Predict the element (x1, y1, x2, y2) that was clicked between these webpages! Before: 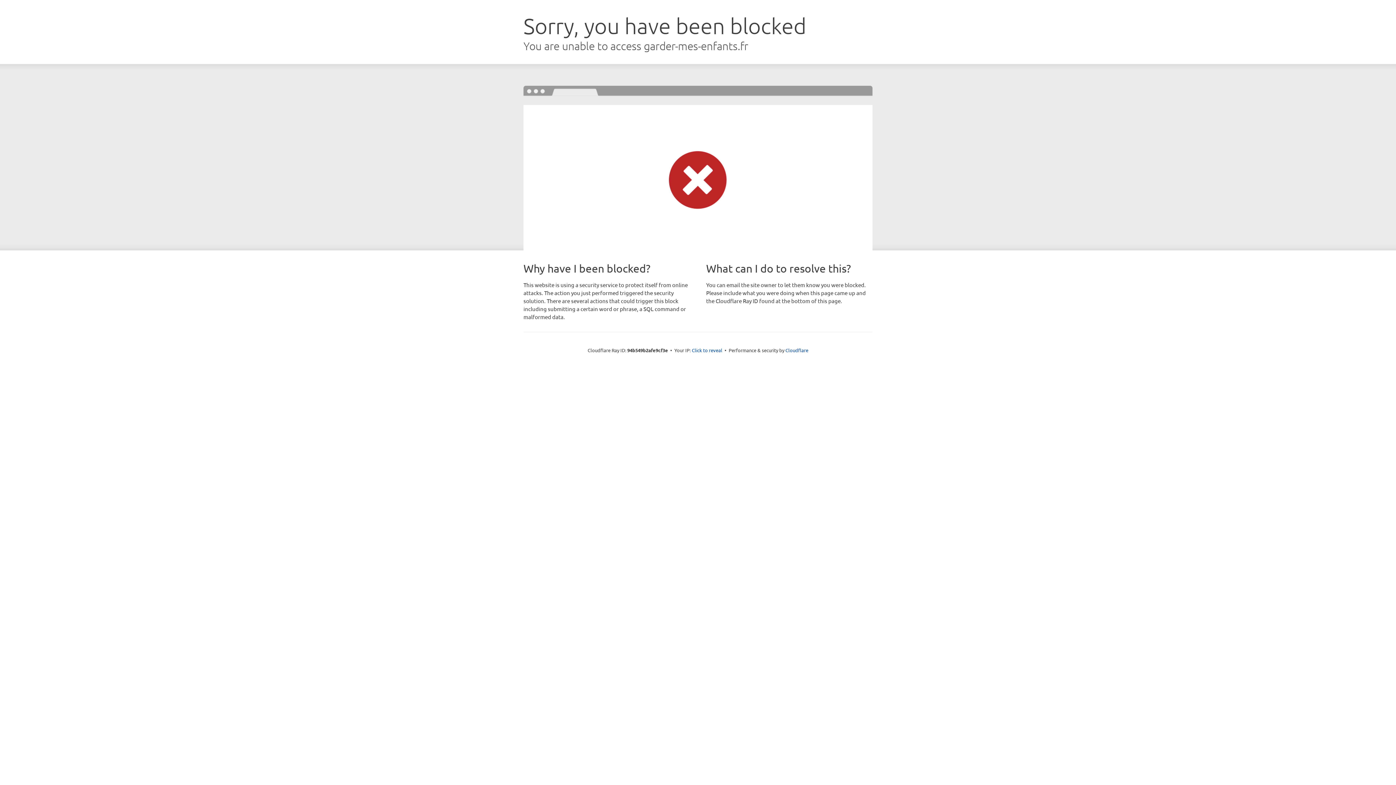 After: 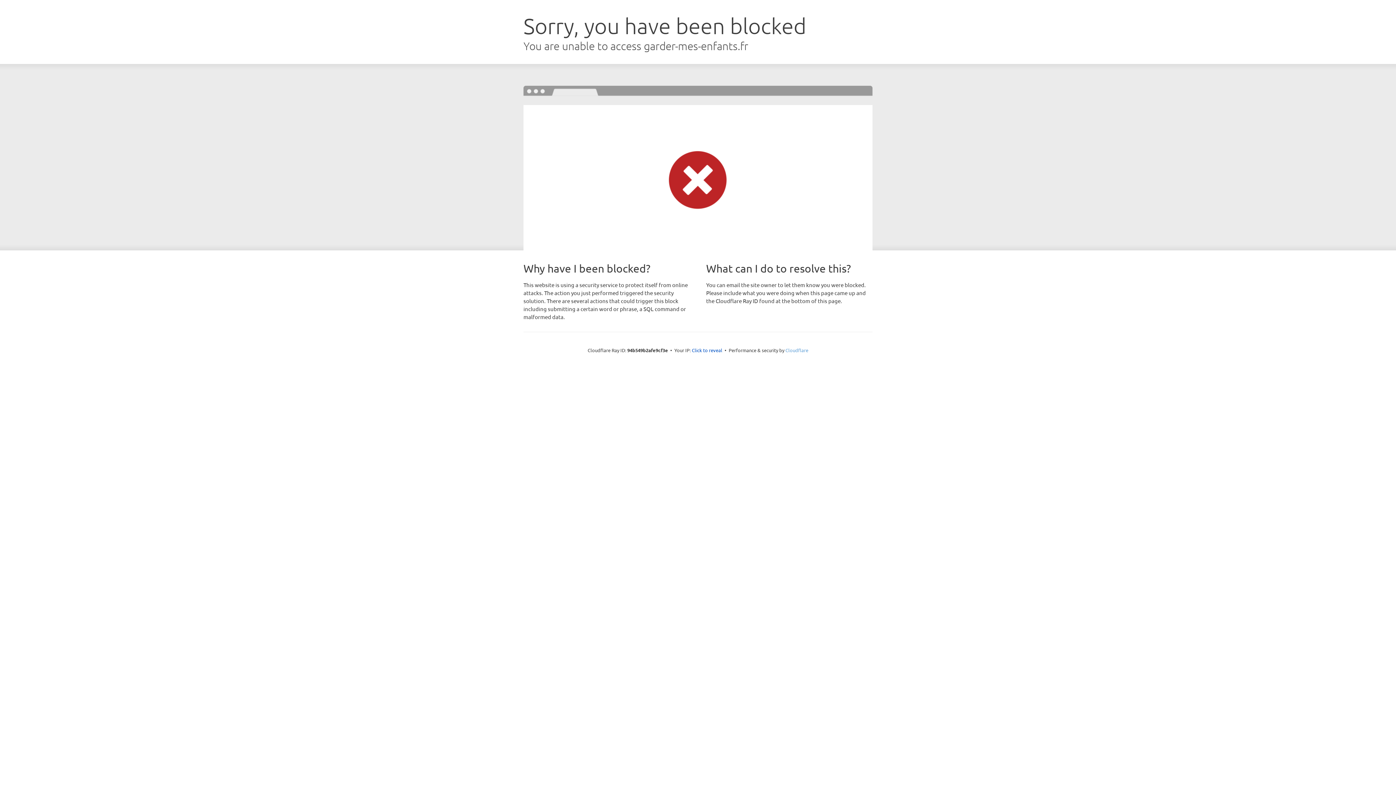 Action: bbox: (785, 347, 808, 353) label: Cloudflare